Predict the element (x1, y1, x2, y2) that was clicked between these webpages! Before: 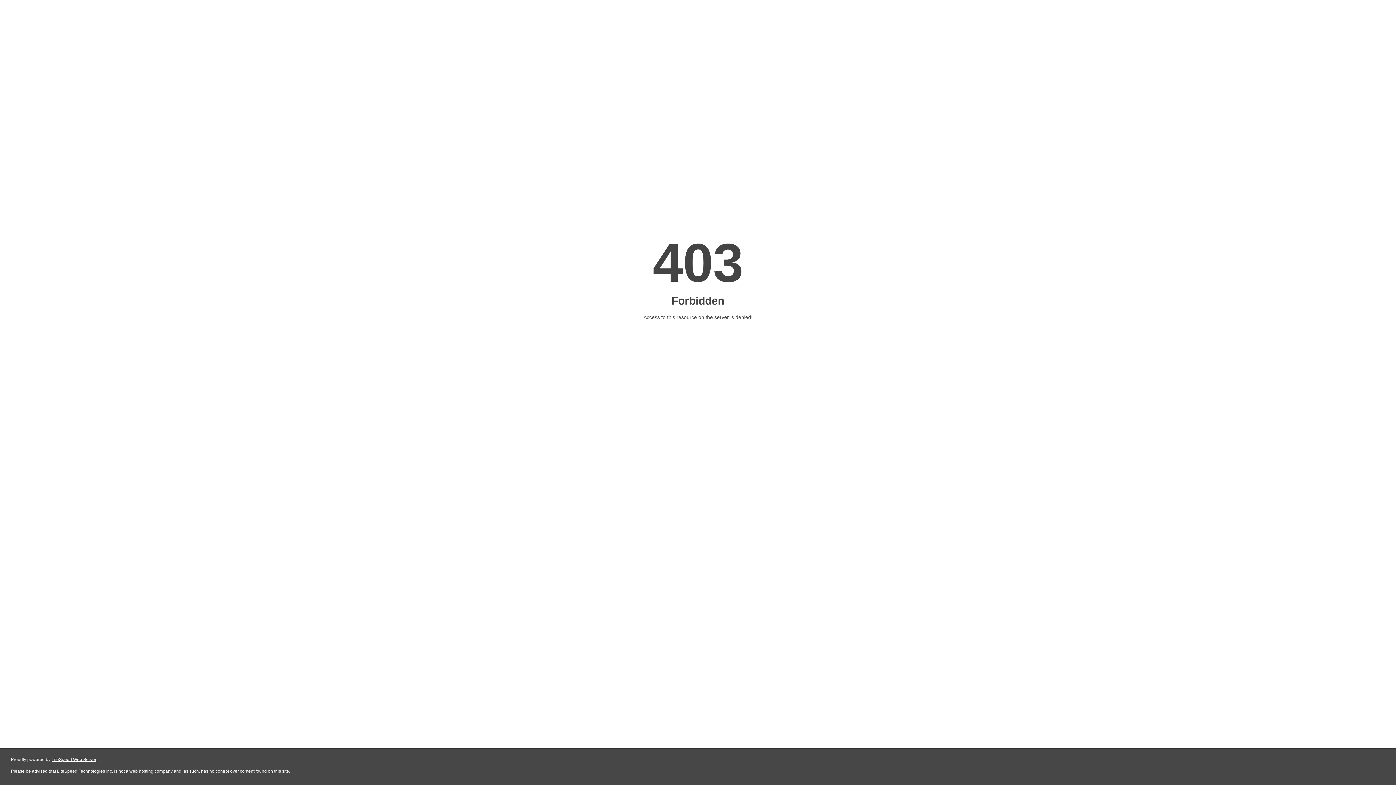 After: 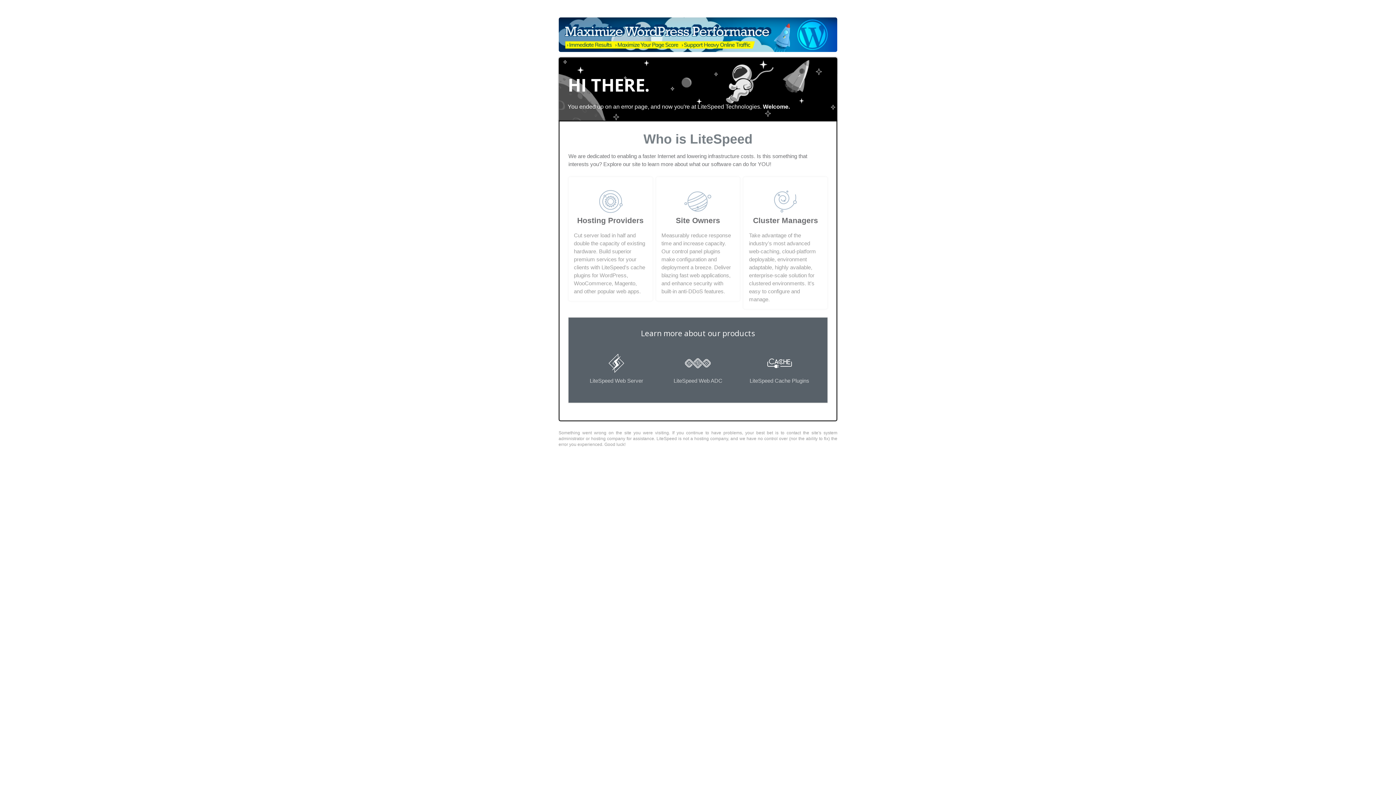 Action: label: LiteSpeed Web Server bbox: (51, 757, 96, 762)